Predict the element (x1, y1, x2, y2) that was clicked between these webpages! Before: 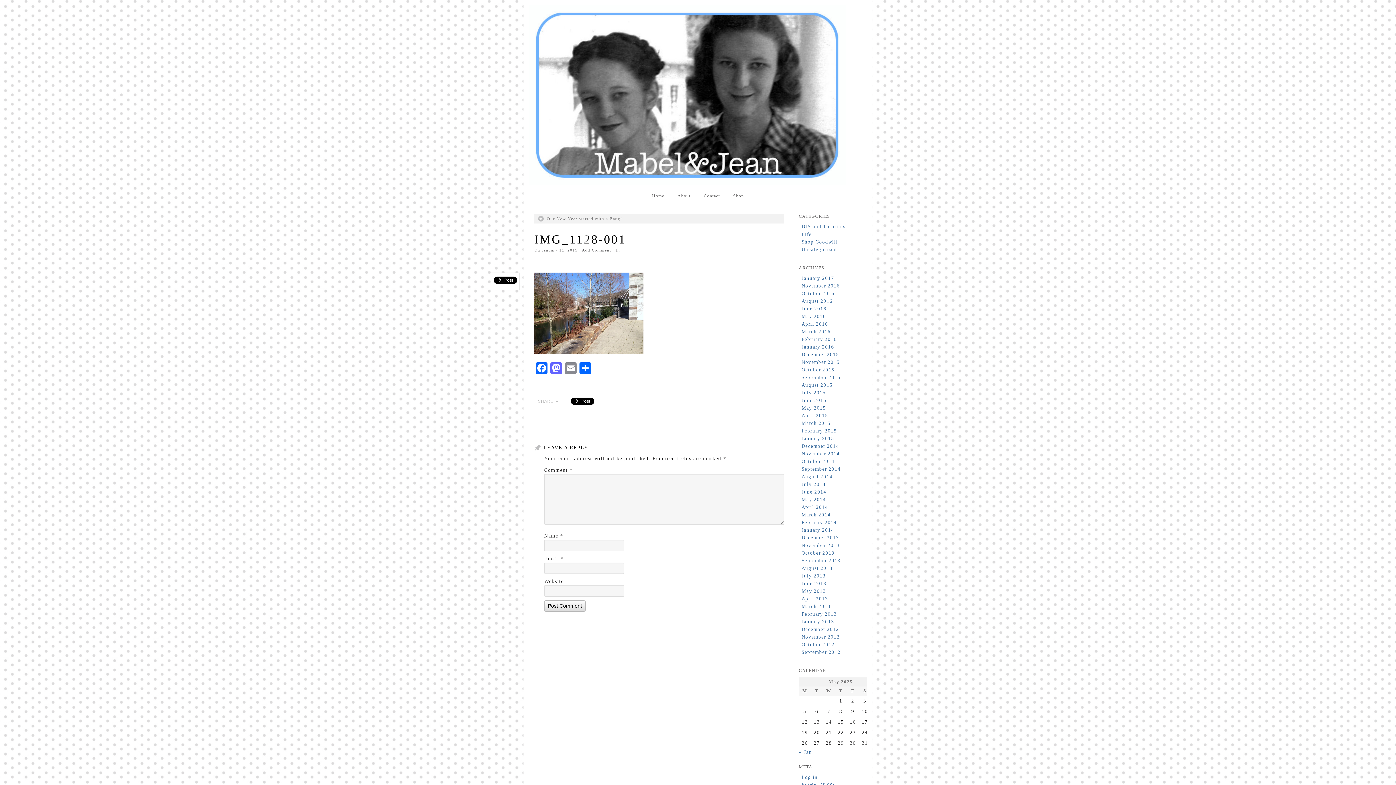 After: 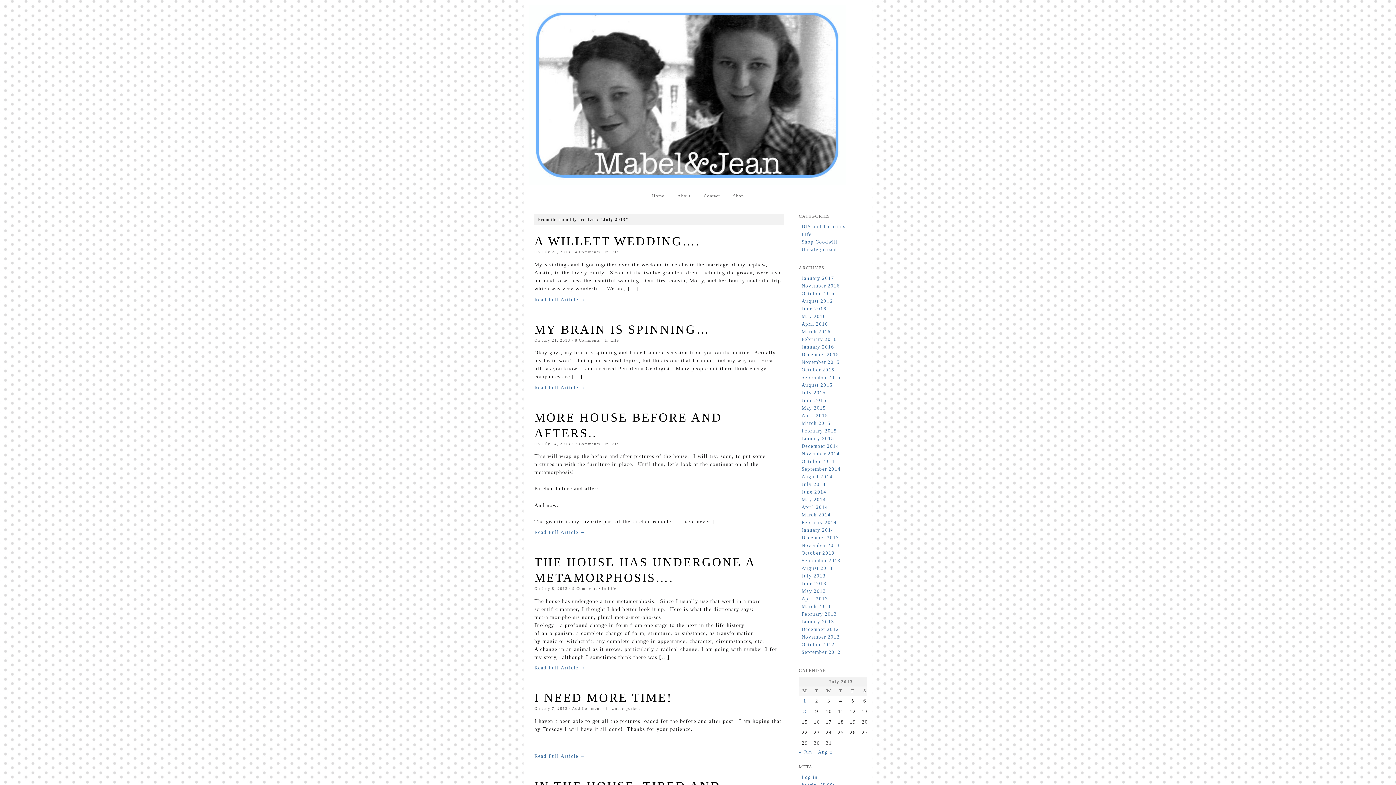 Action: bbox: (801, 573, 826, 579) label: July 2013